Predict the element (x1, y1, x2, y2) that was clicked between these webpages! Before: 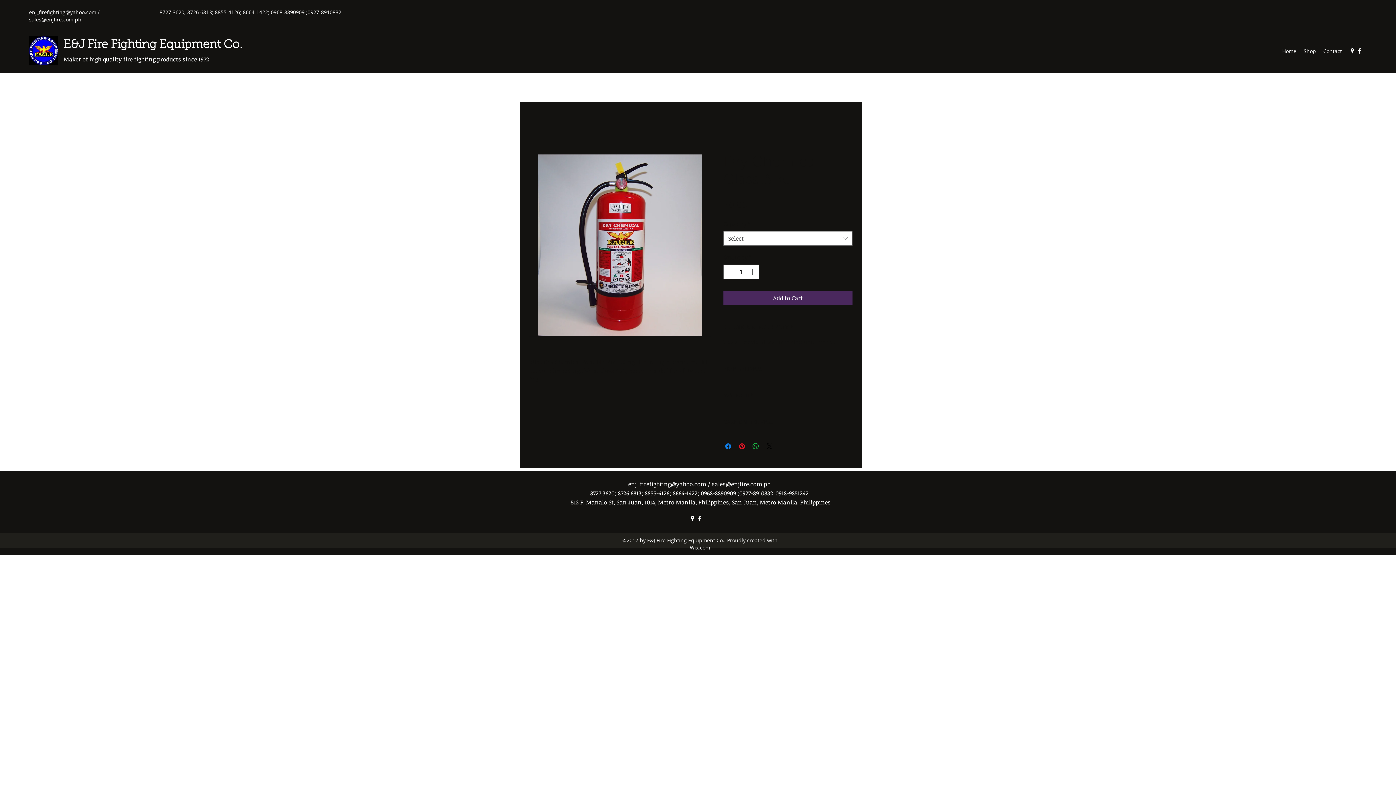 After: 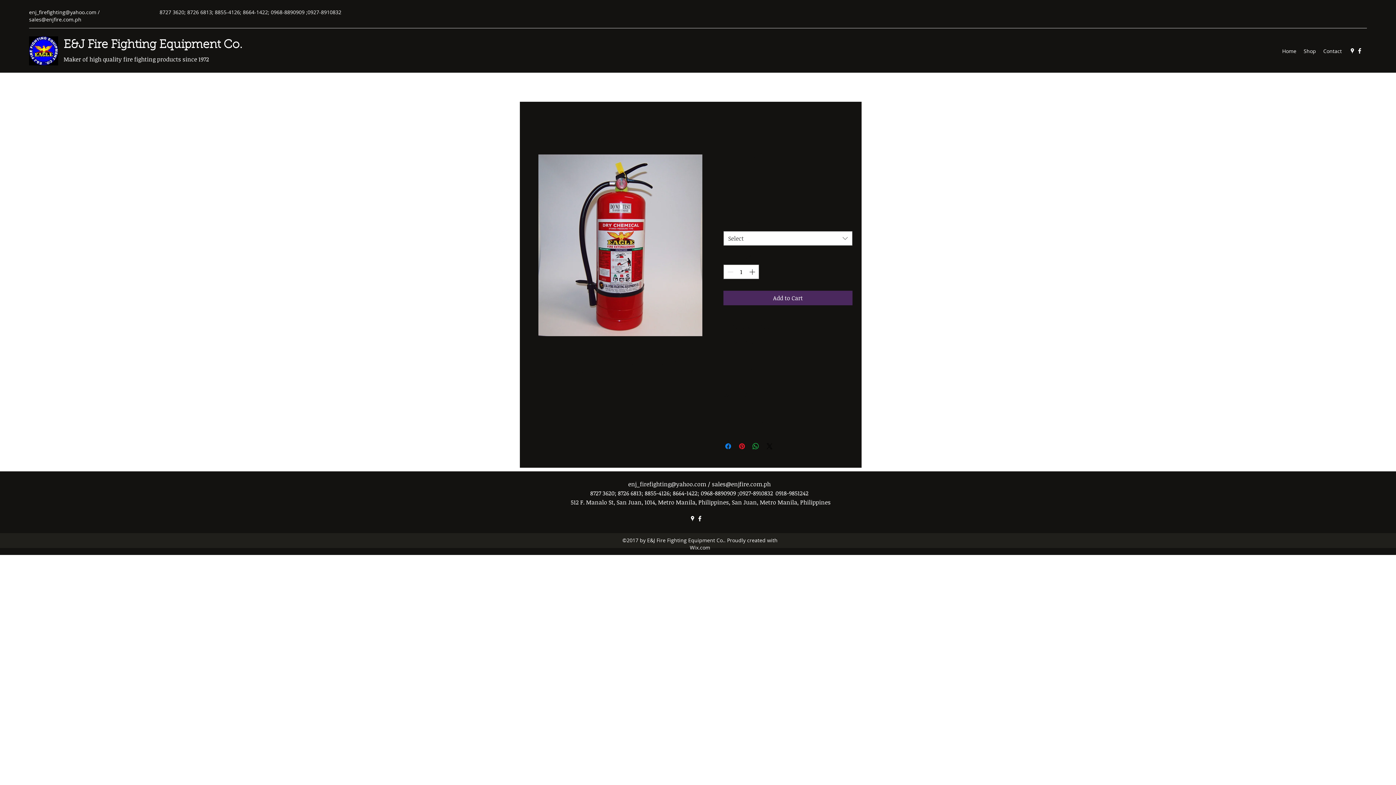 Action: bbox: (696, 515, 703, 522) label: Facebook